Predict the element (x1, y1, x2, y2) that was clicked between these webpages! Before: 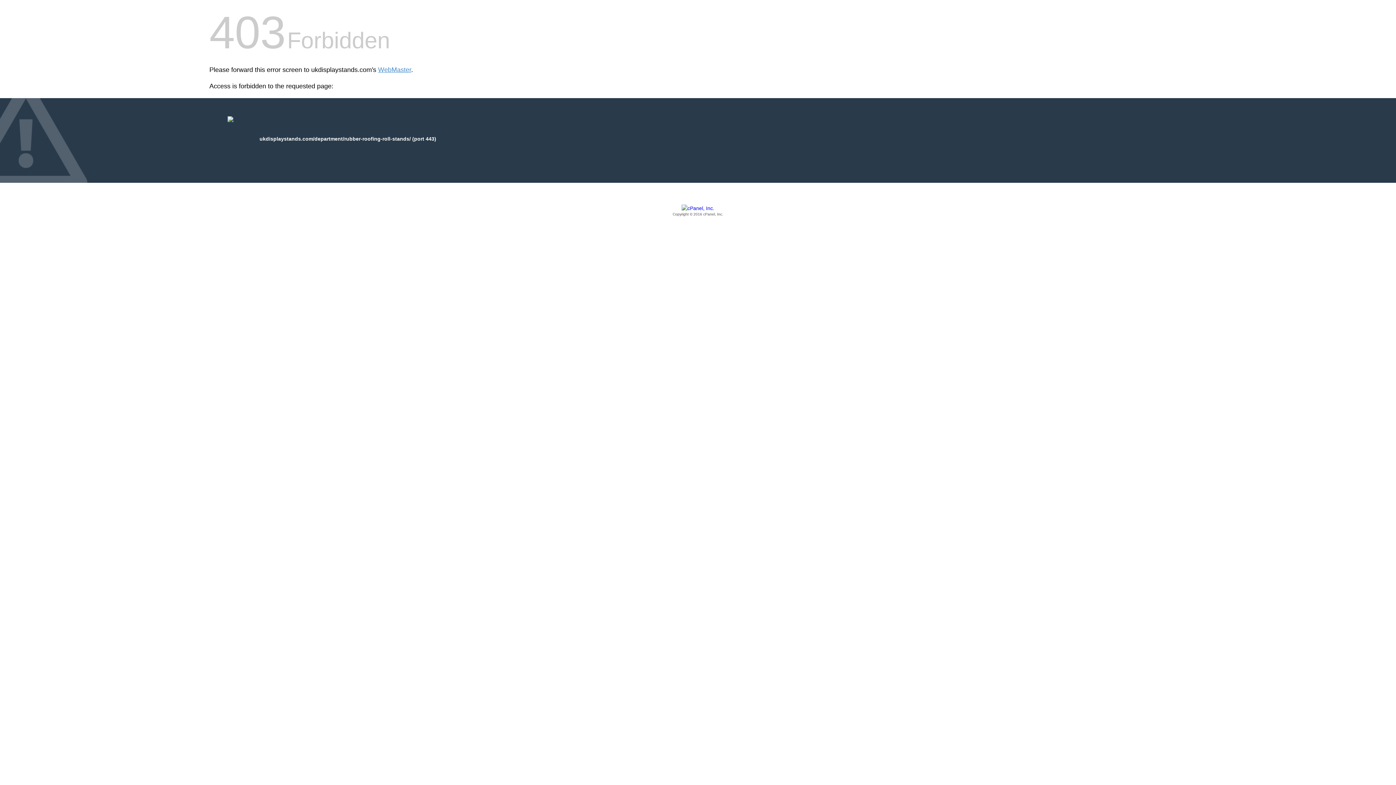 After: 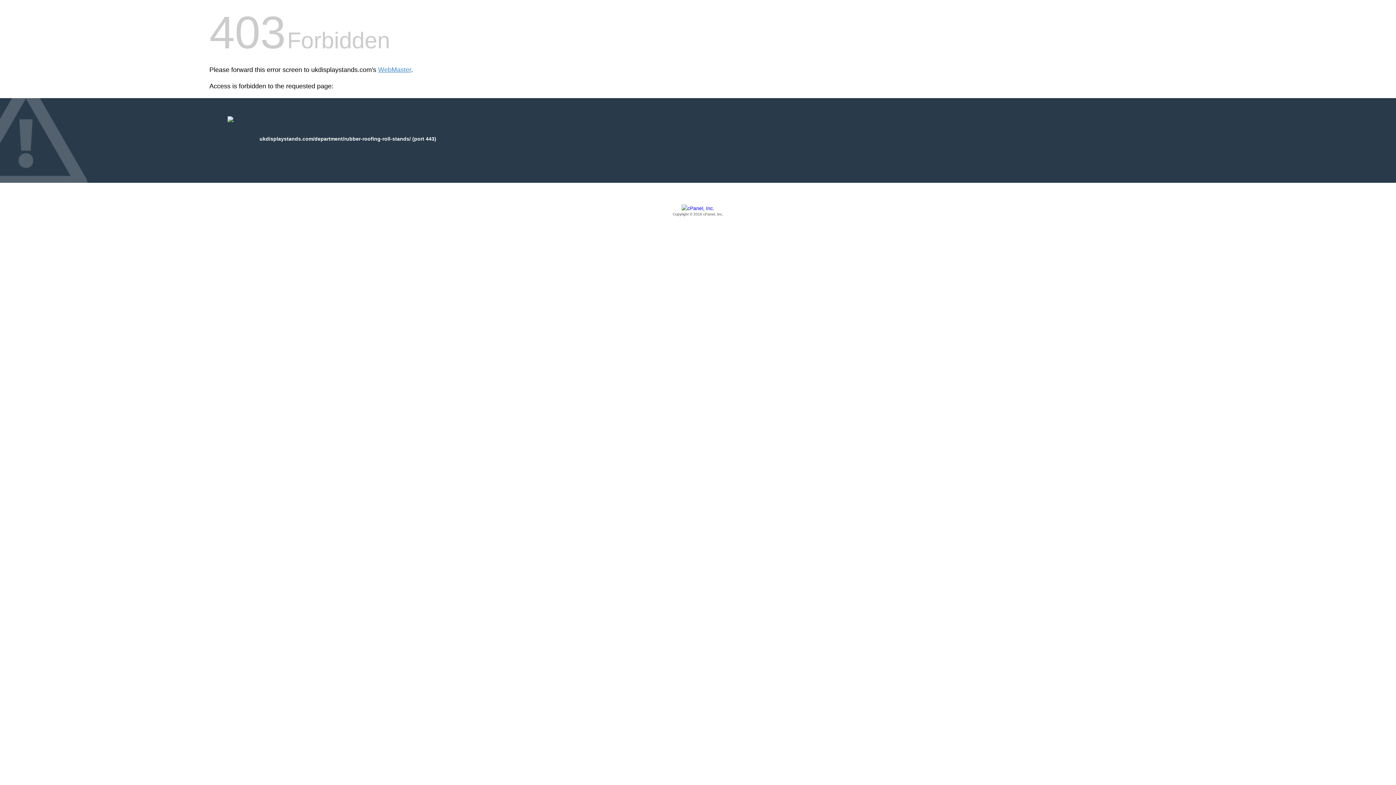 Action: bbox: (209, 205, 1186, 217) label: Copyright © 2016 cPanel, Inc.